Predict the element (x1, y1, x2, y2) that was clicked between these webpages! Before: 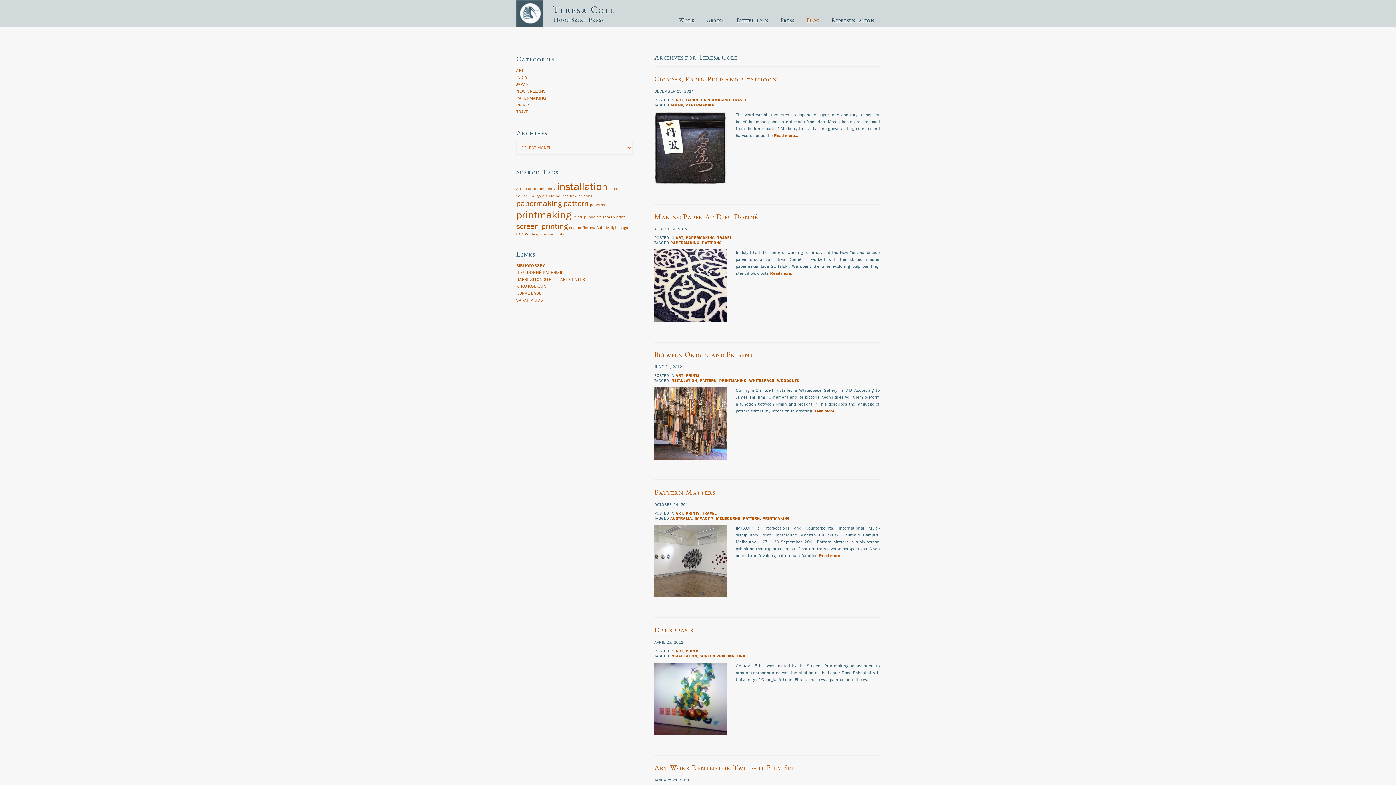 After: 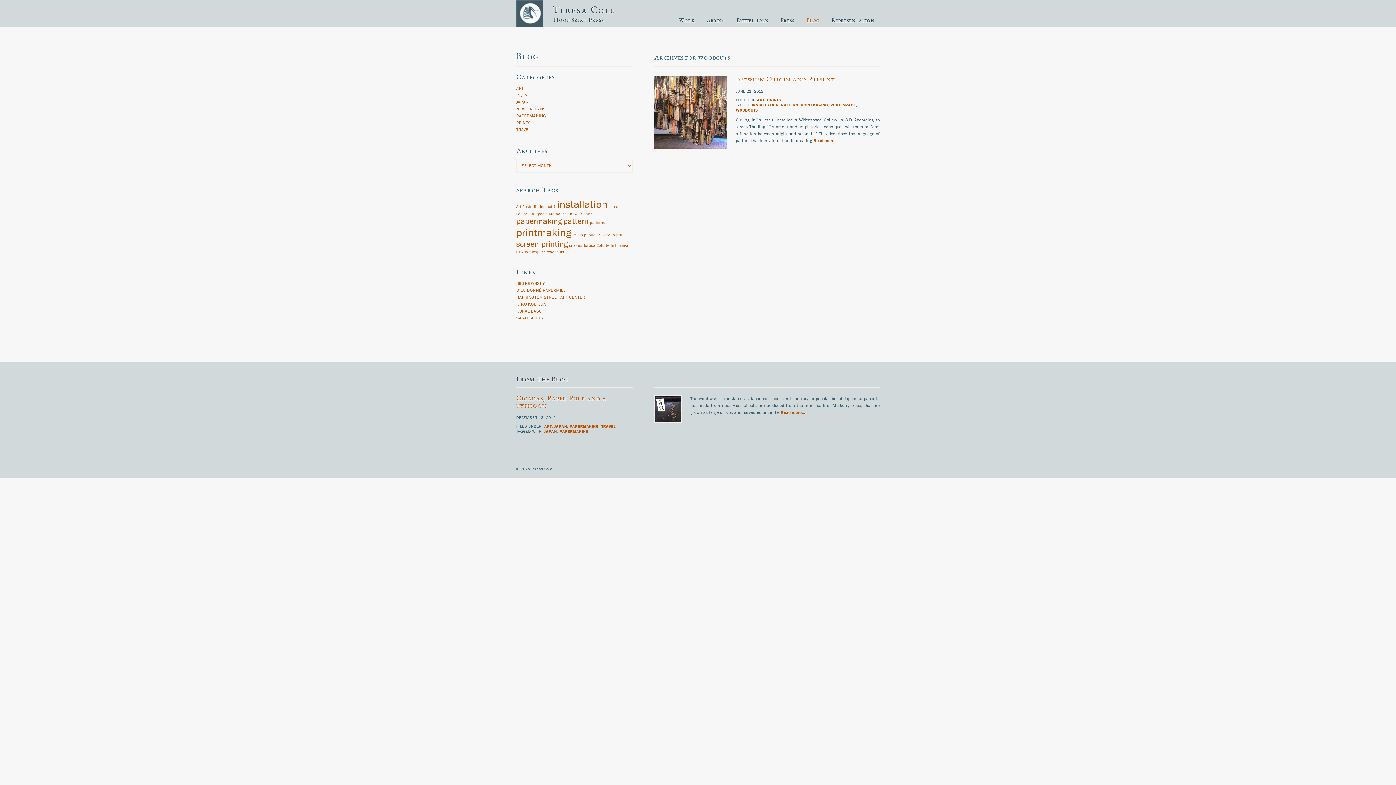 Action: bbox: (777, 378, 799, 383) label: WOODCUTS